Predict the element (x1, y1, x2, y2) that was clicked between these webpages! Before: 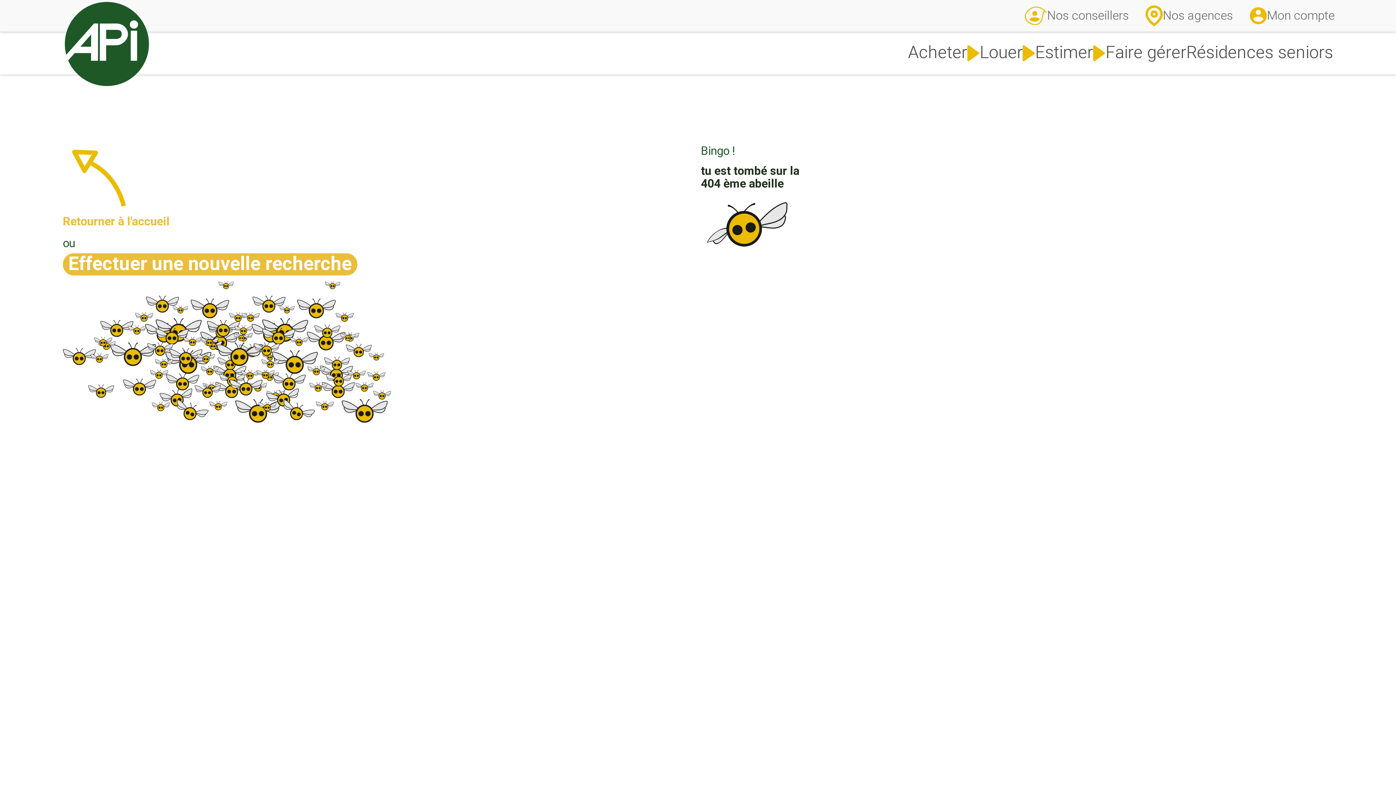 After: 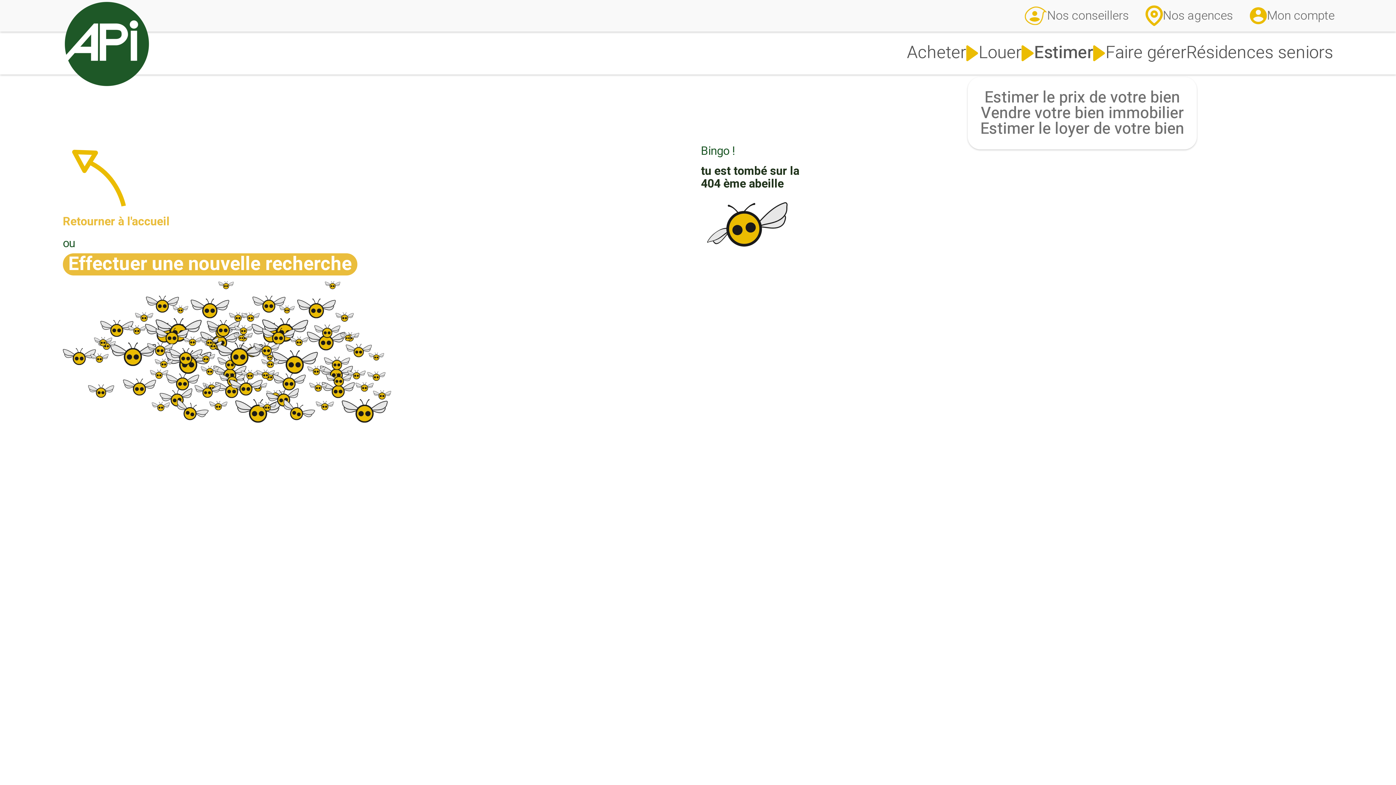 Action: bbox: (1035, 44, 1105, 62) label: Estimer